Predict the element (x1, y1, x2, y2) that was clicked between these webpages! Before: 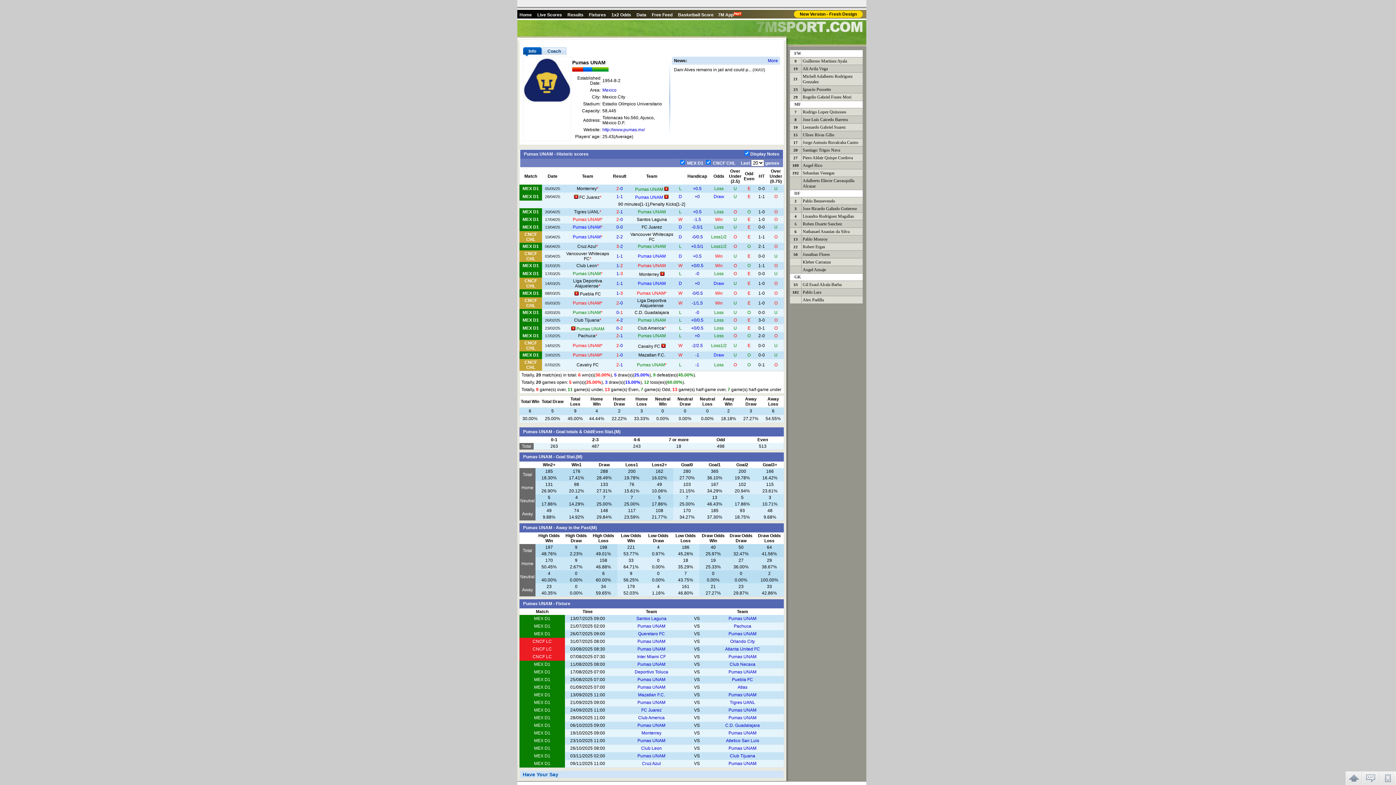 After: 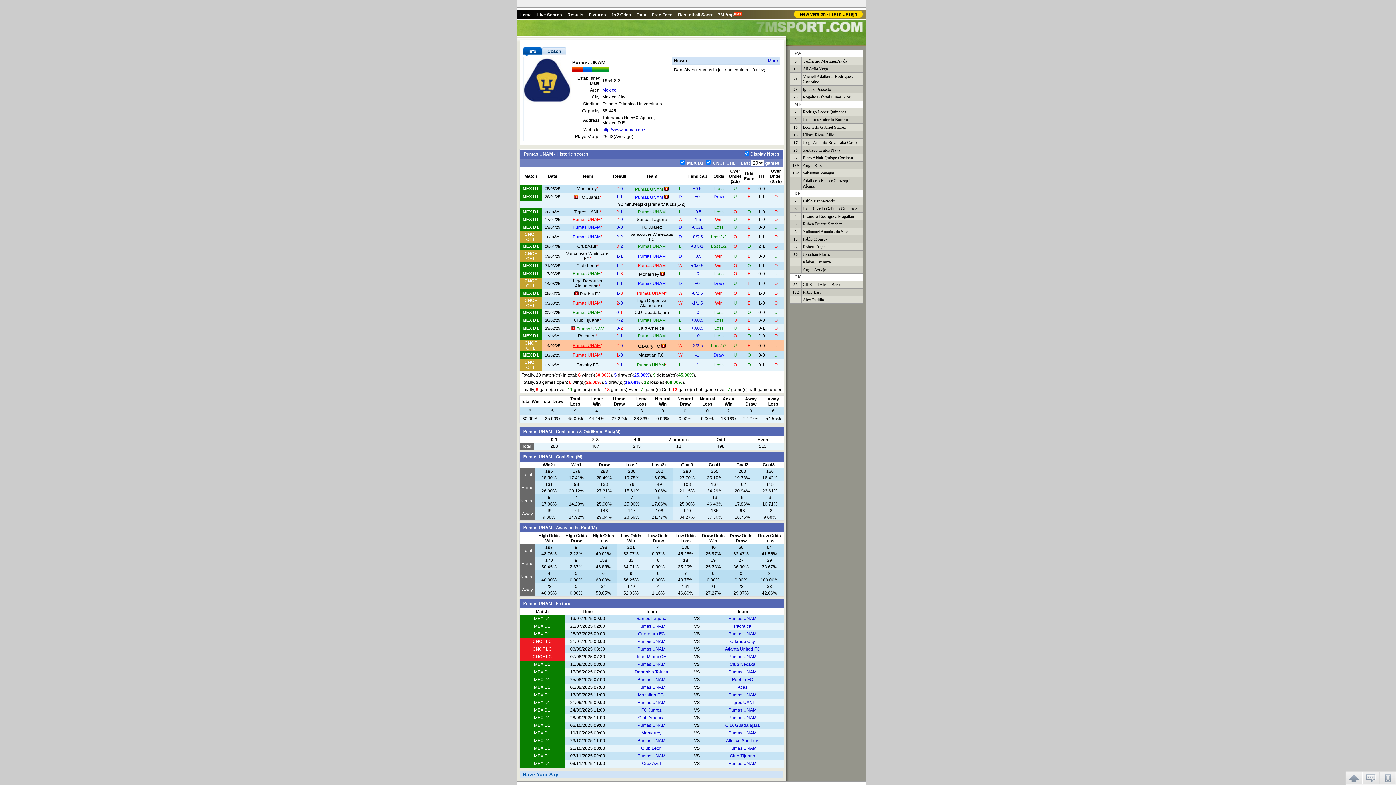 Action: label: Pumas UNAM bbox: (572, 343, 600, 348)